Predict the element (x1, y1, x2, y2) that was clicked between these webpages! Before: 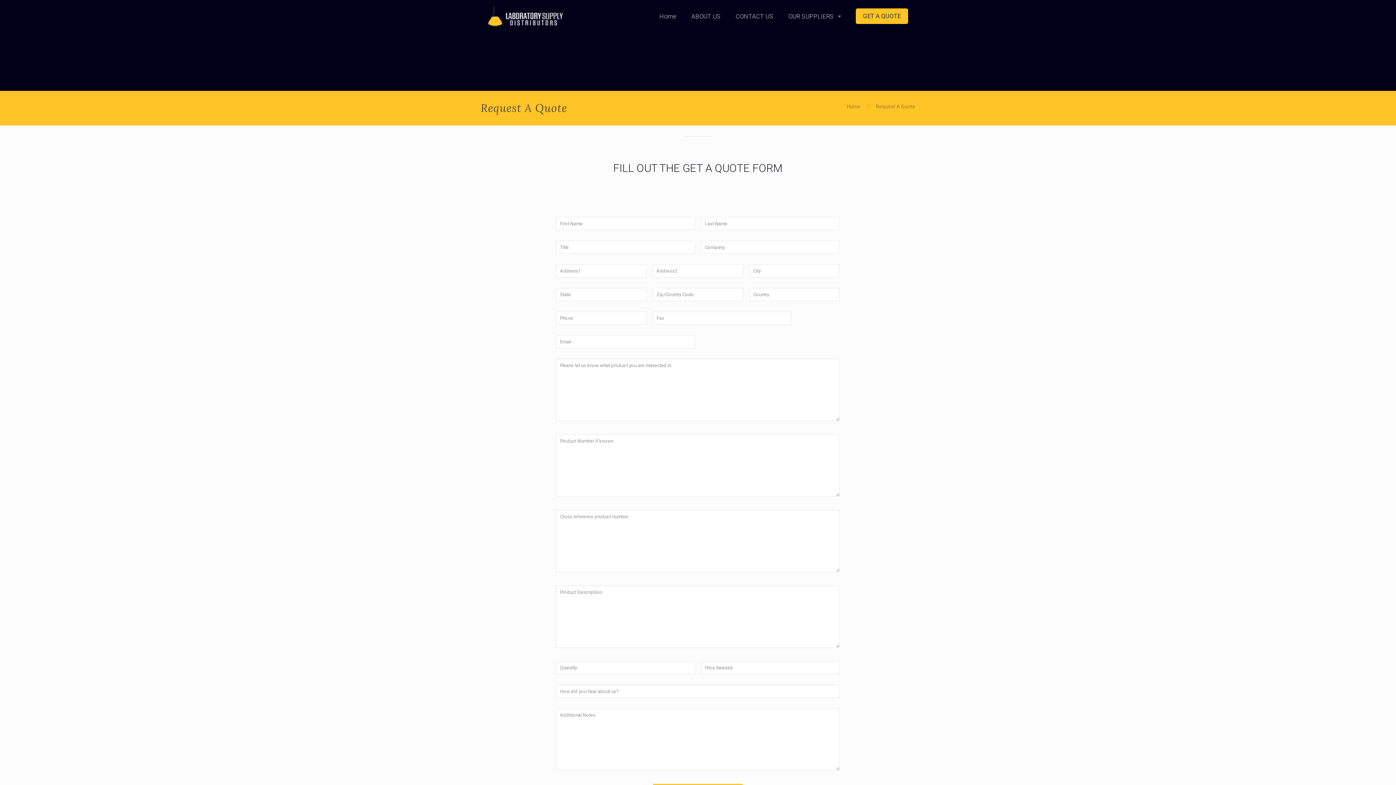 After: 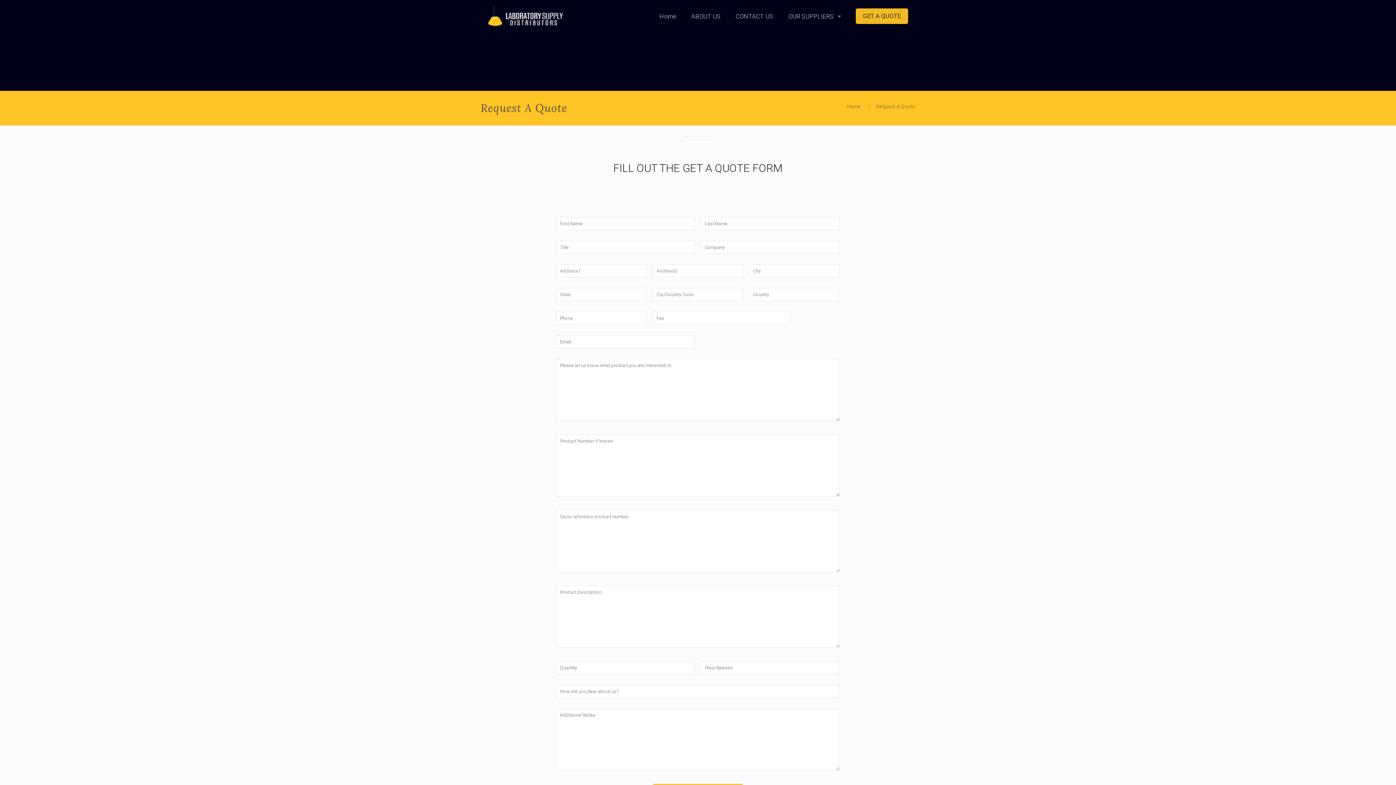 Action: label: GET A QUOTE bbox: (855, 8, 908, 24)